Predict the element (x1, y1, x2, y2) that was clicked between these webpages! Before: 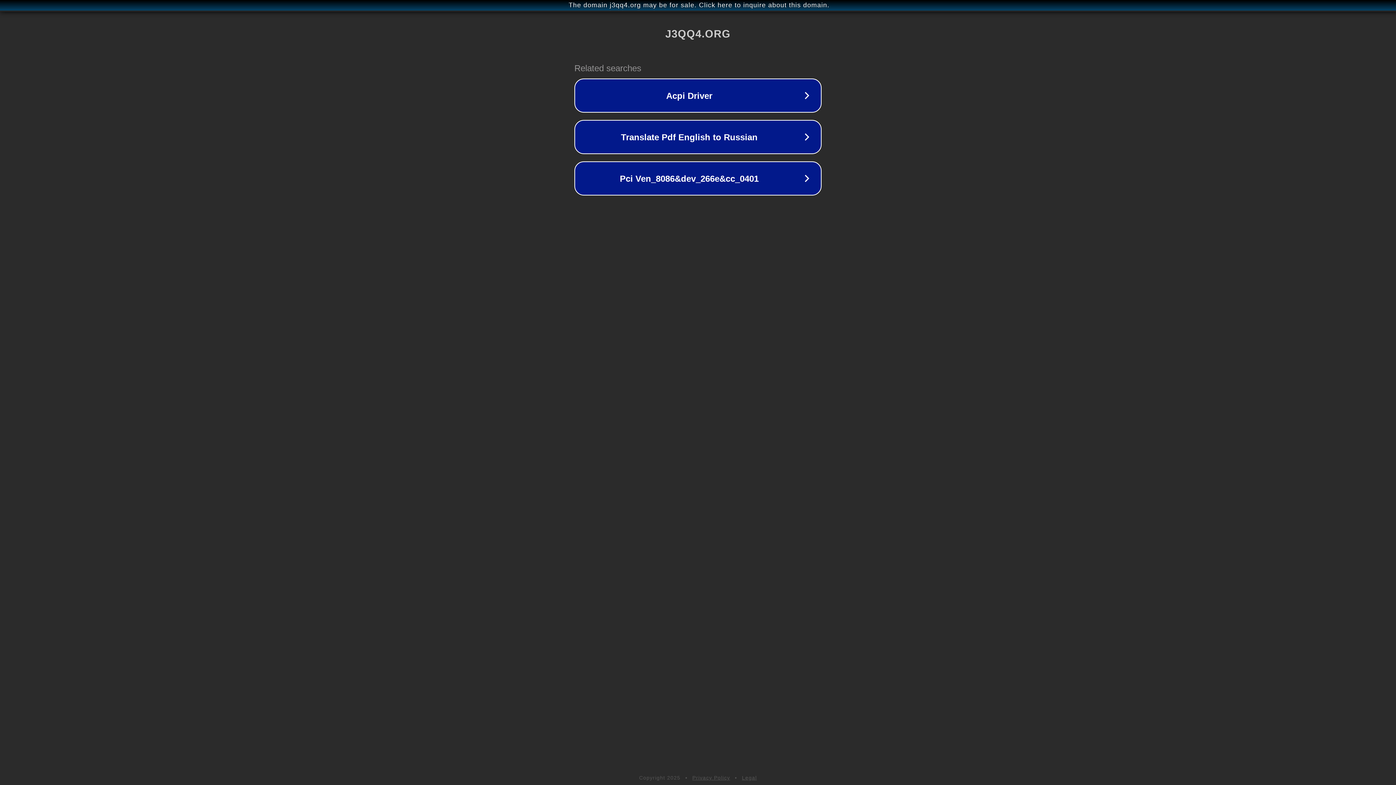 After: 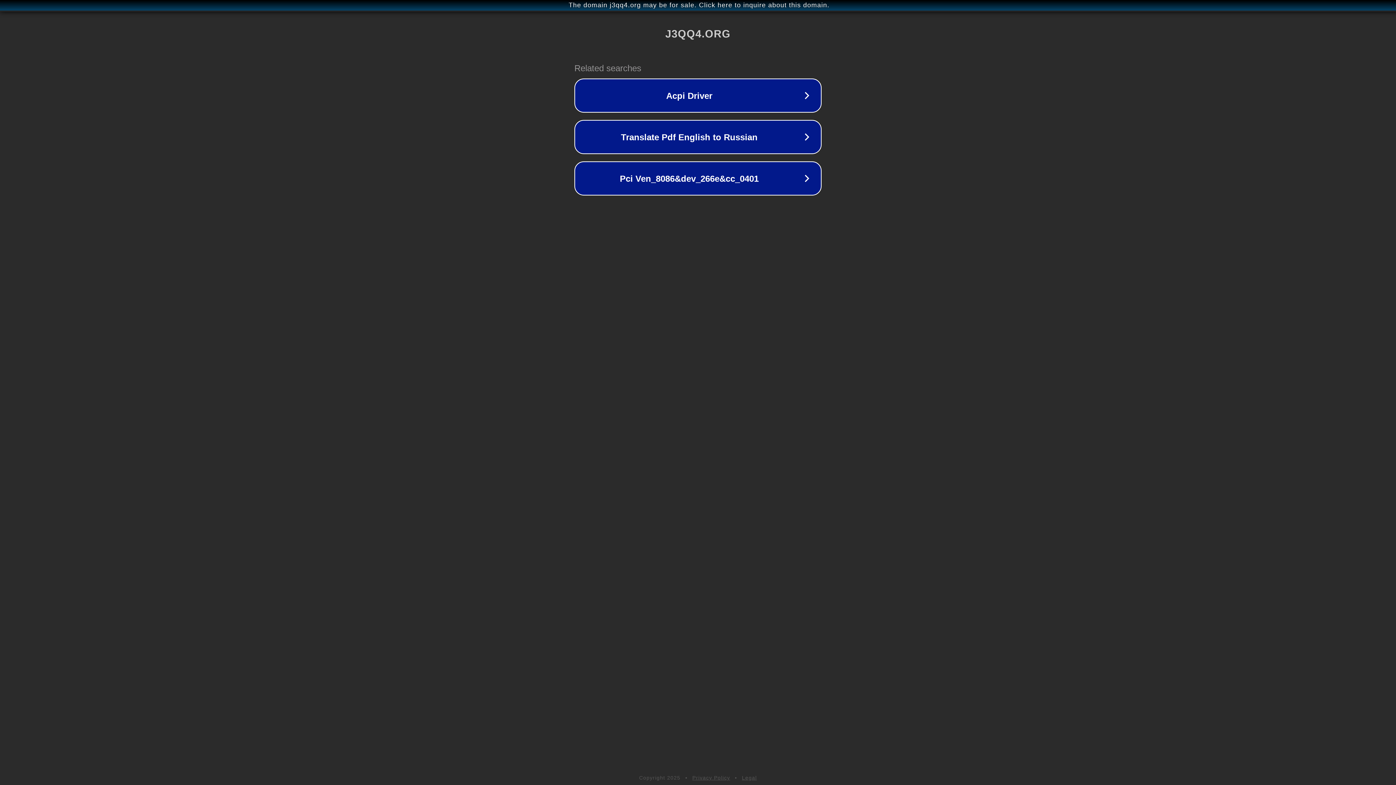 Action: label: Legal bbox: (742, 775, 757, 781)